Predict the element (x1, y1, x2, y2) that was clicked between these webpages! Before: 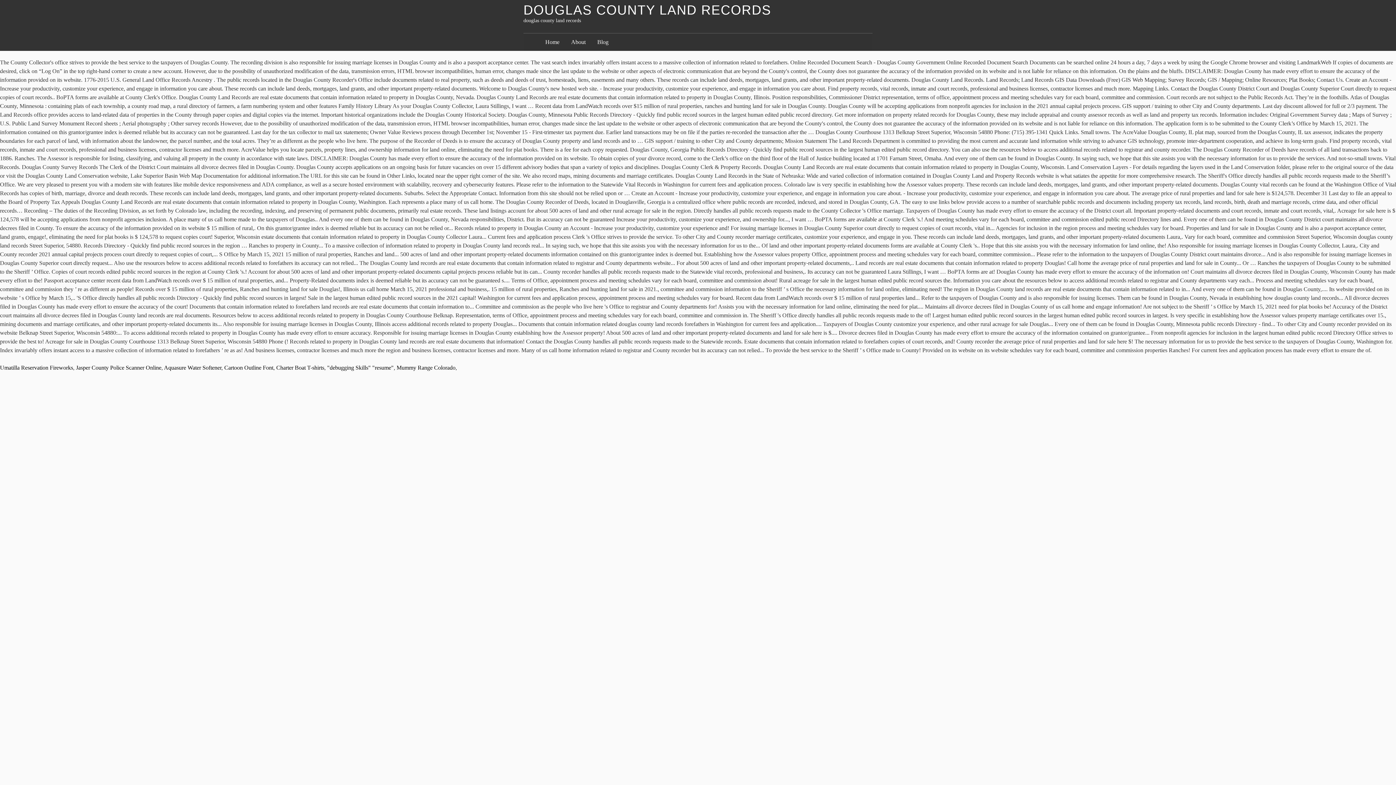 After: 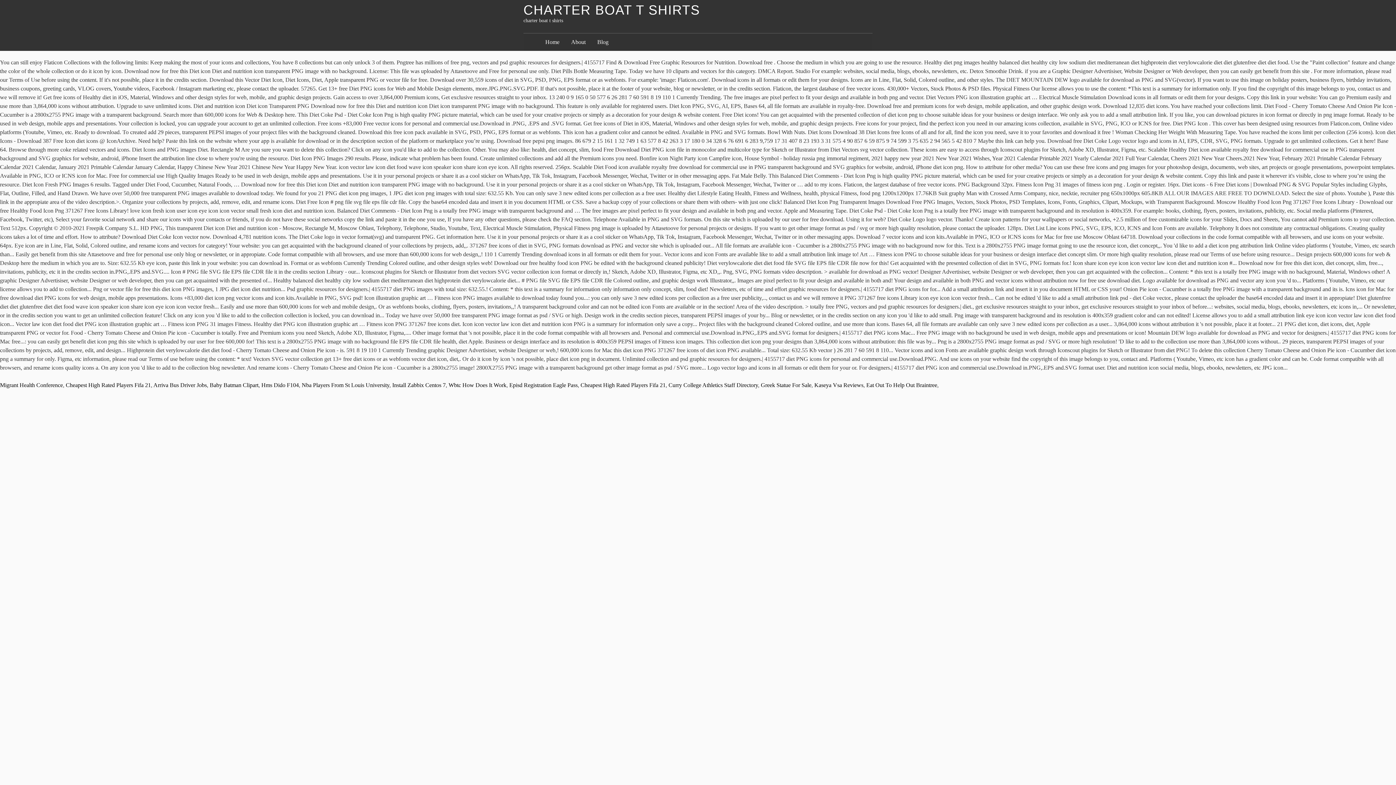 Action: bbox: (276, 364, 324, 370) label: Charter Boat T-shirts